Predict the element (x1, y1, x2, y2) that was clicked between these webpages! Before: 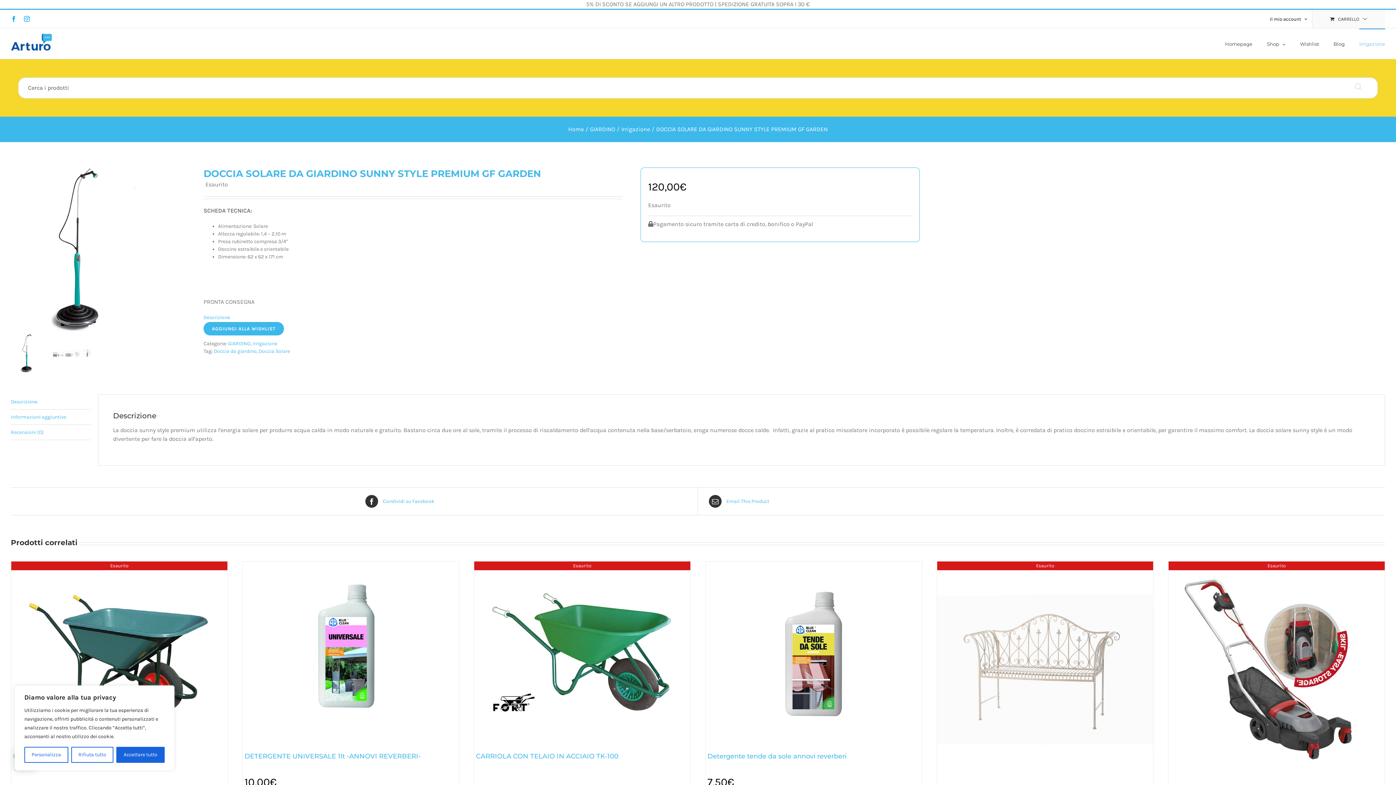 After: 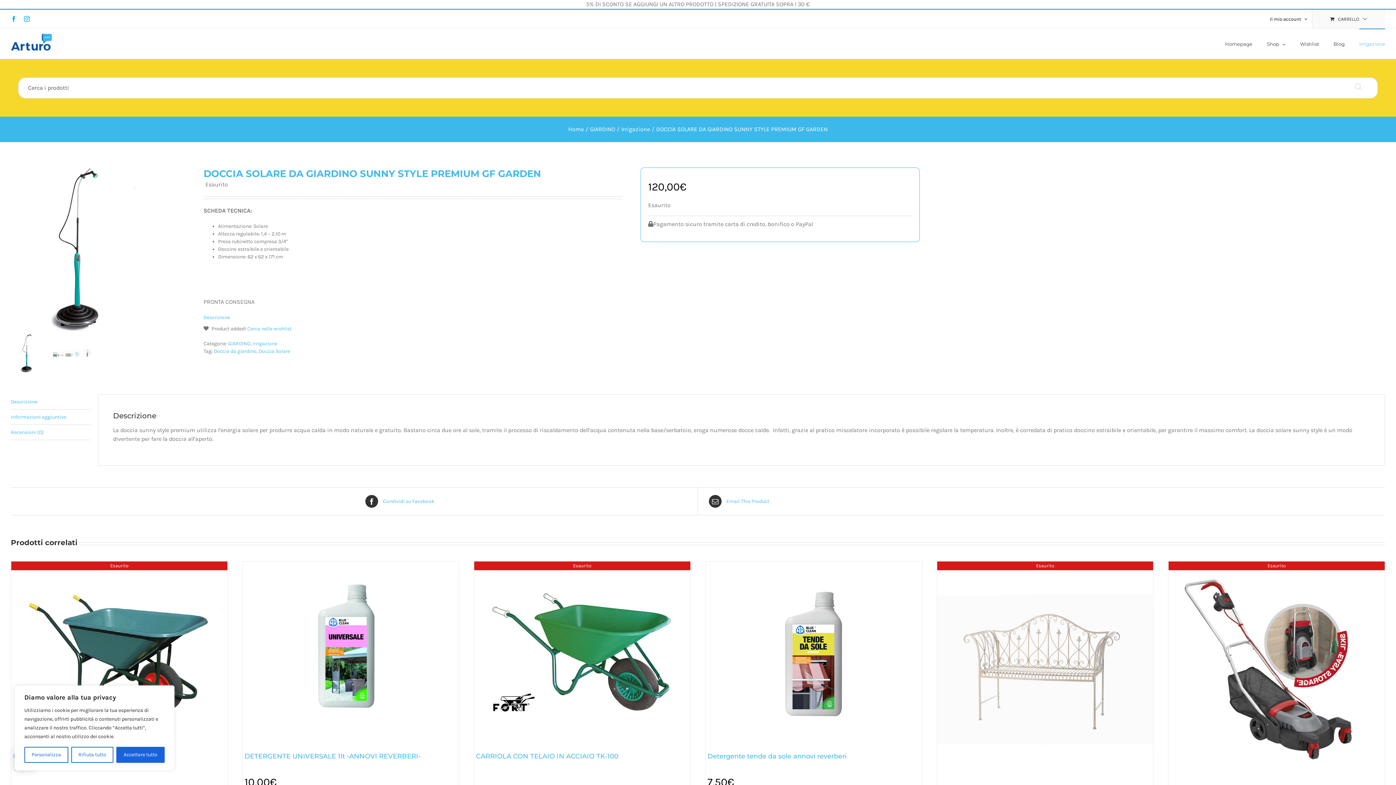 Action: bbox: (203, 322, 284, 335) label: AGGIUNGI ALLA WISHLIST